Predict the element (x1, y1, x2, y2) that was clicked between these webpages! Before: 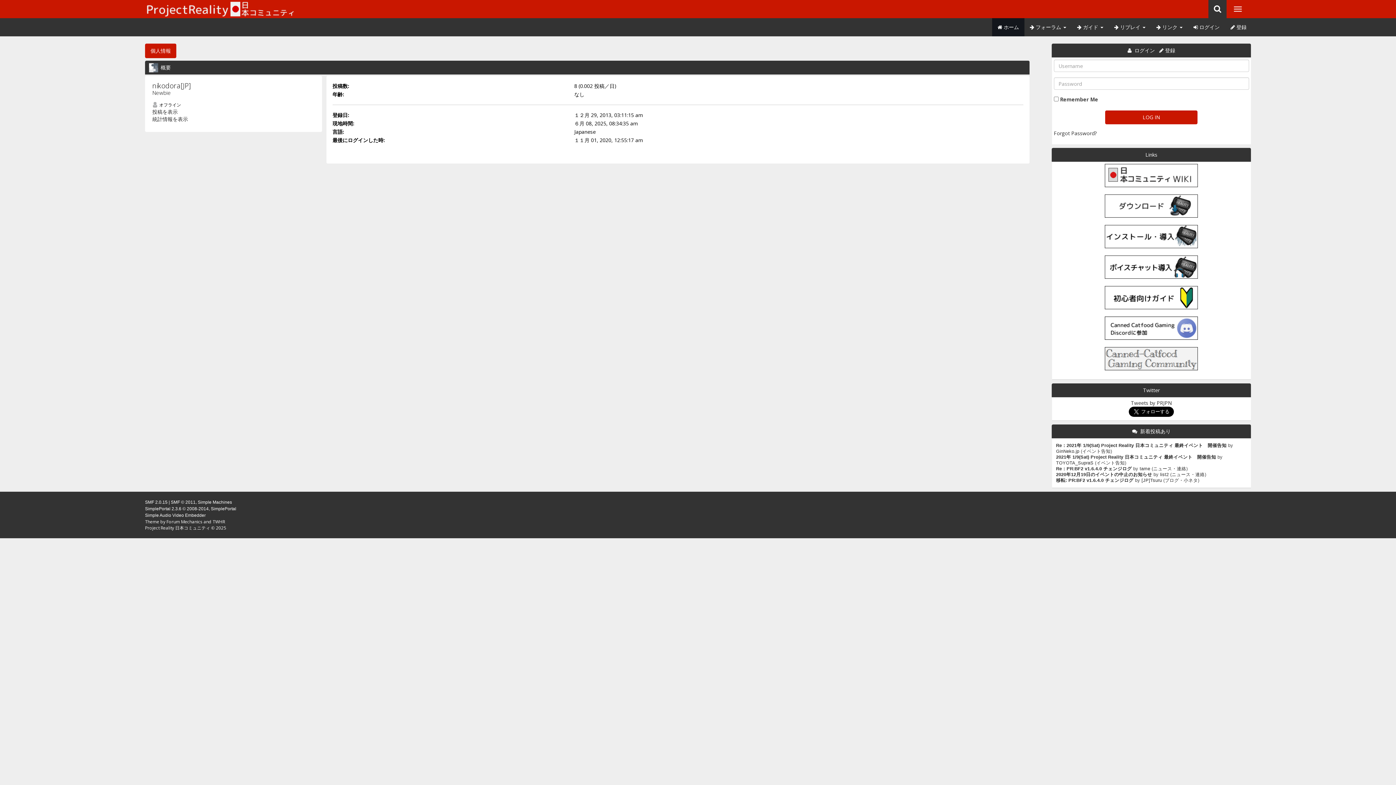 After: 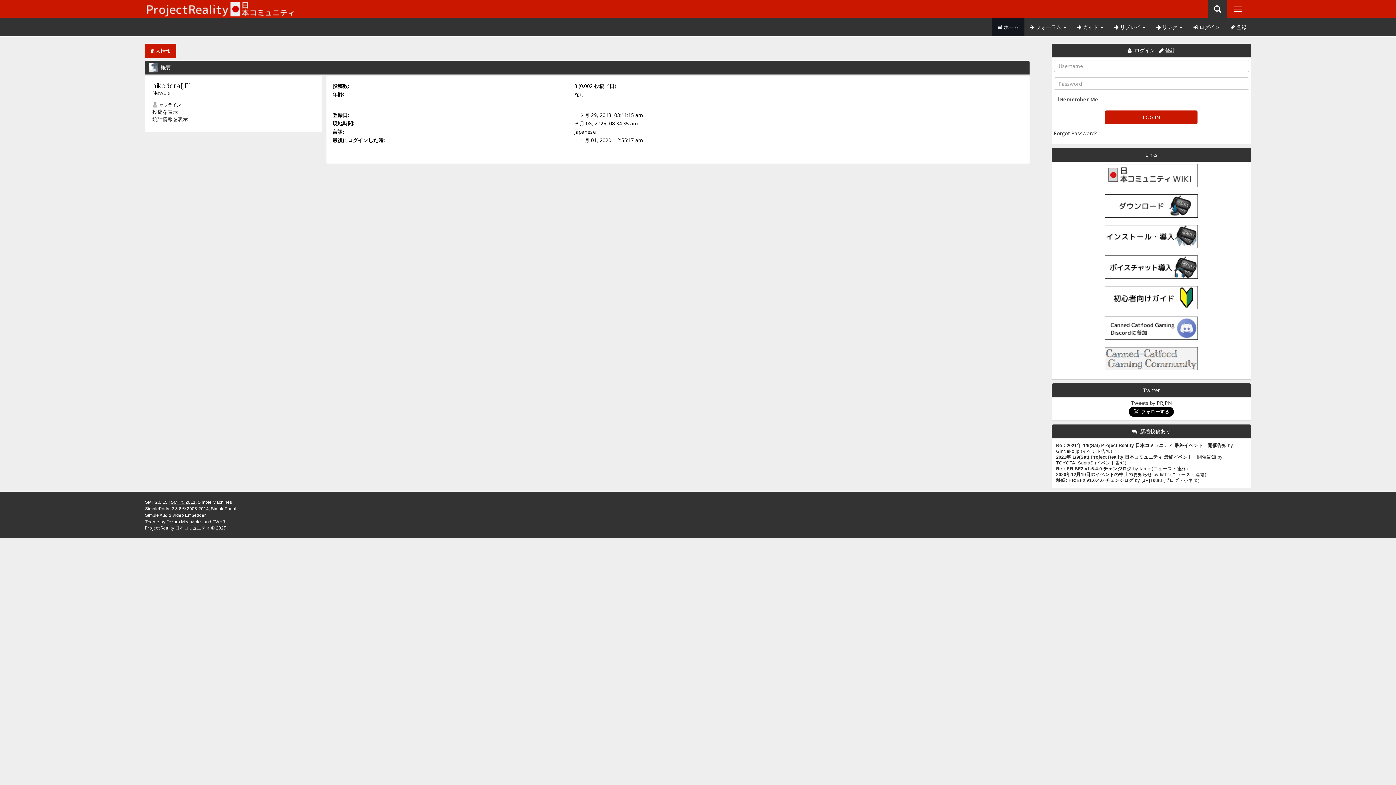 Action: bbox: (170, 500, 195, 505) label: SMF © 2011